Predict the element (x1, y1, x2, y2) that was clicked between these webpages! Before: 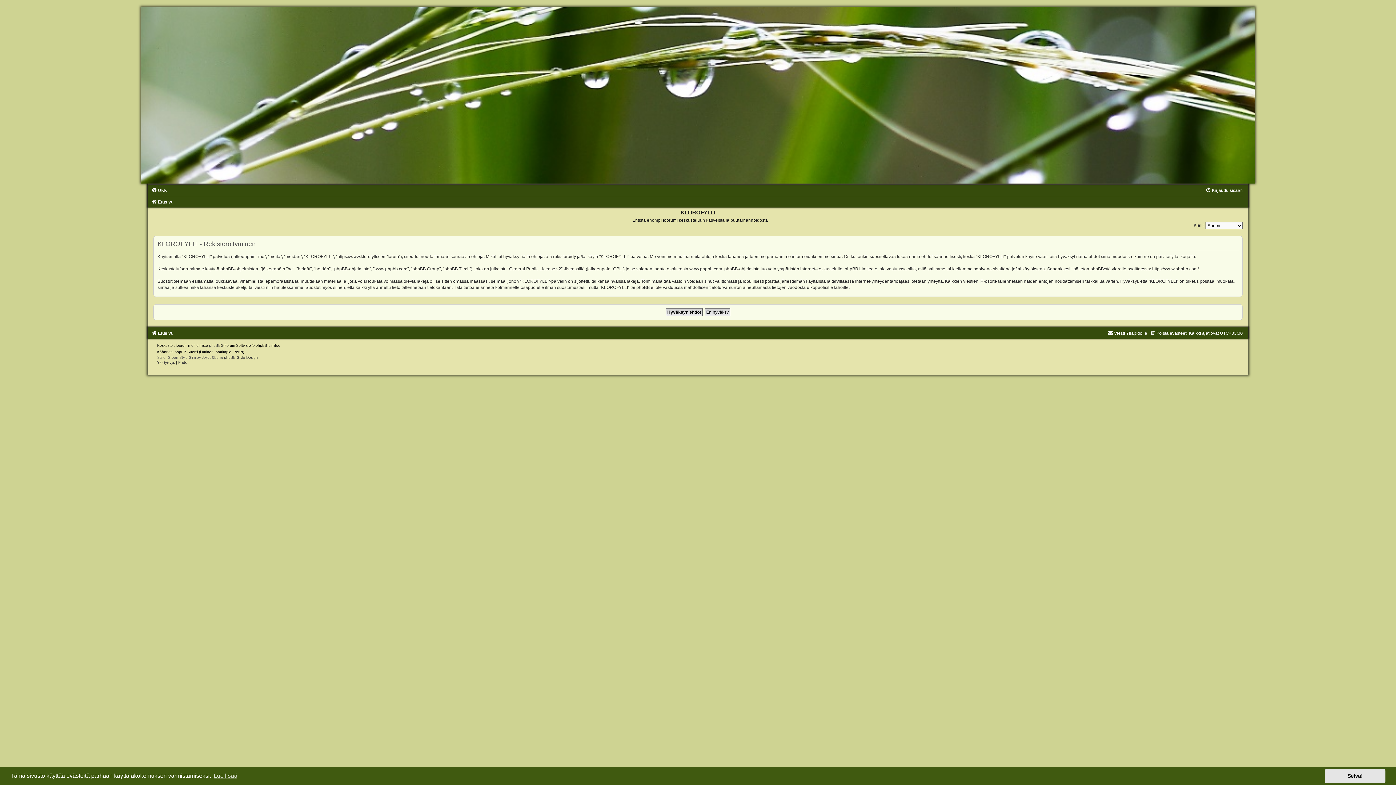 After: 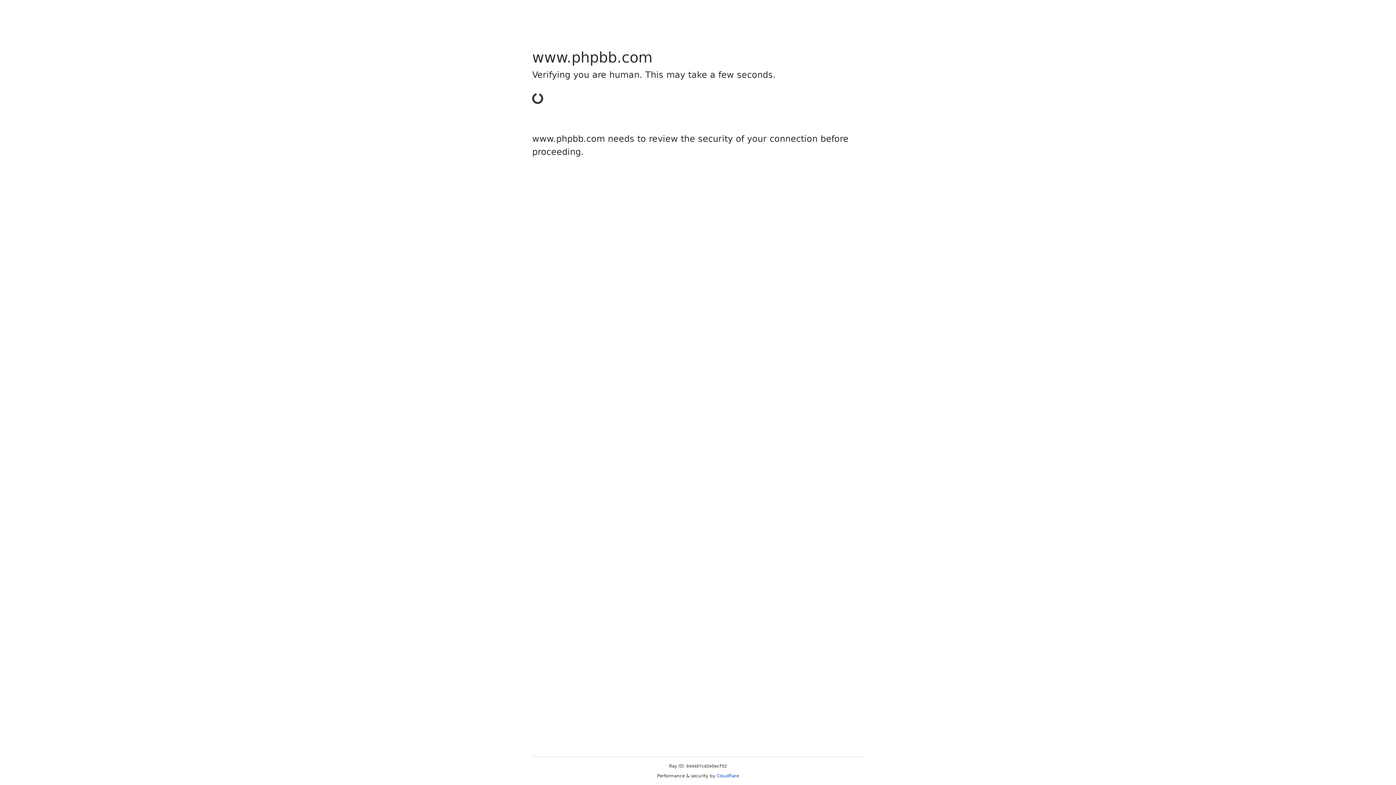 Action: label: https://www.phpbb.com/ bbox: (1152, 266, 1199, 271)